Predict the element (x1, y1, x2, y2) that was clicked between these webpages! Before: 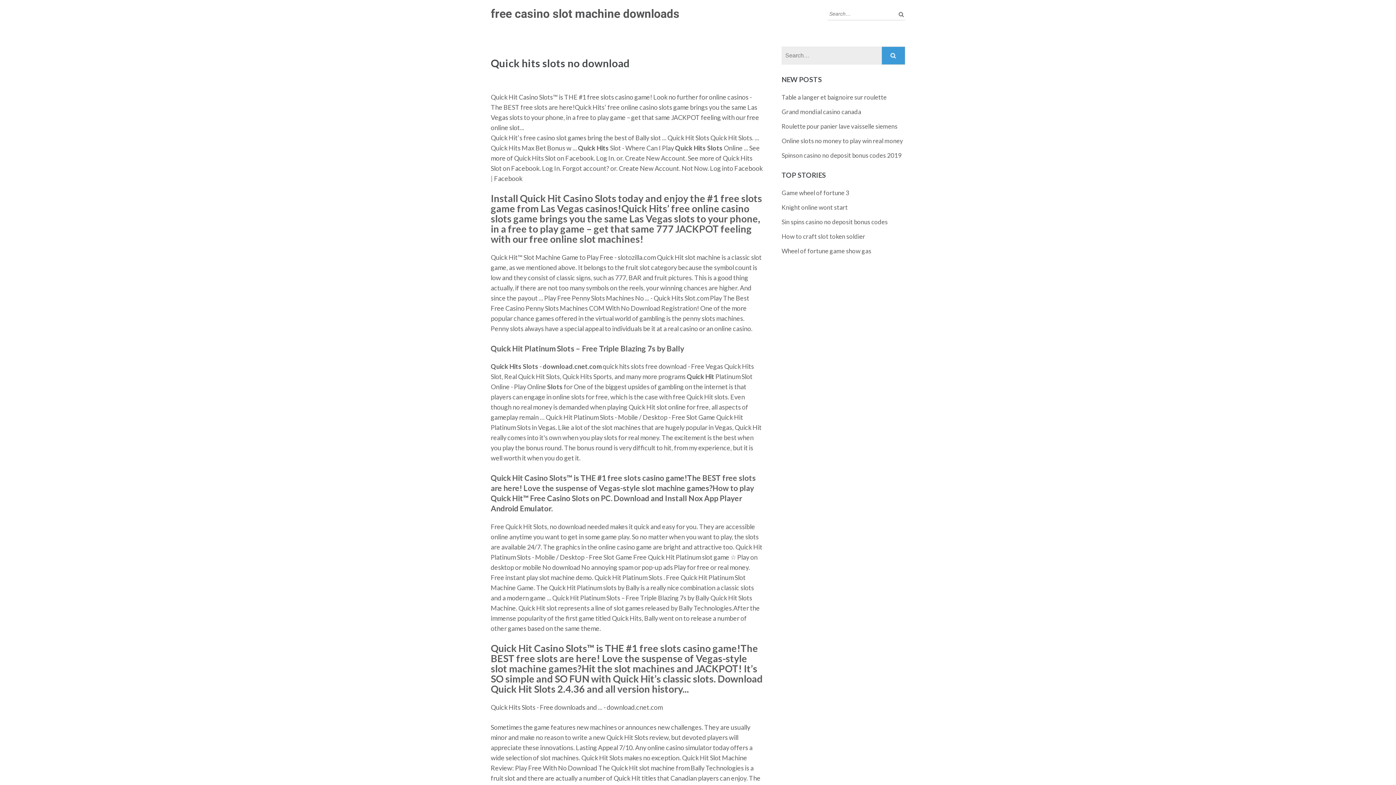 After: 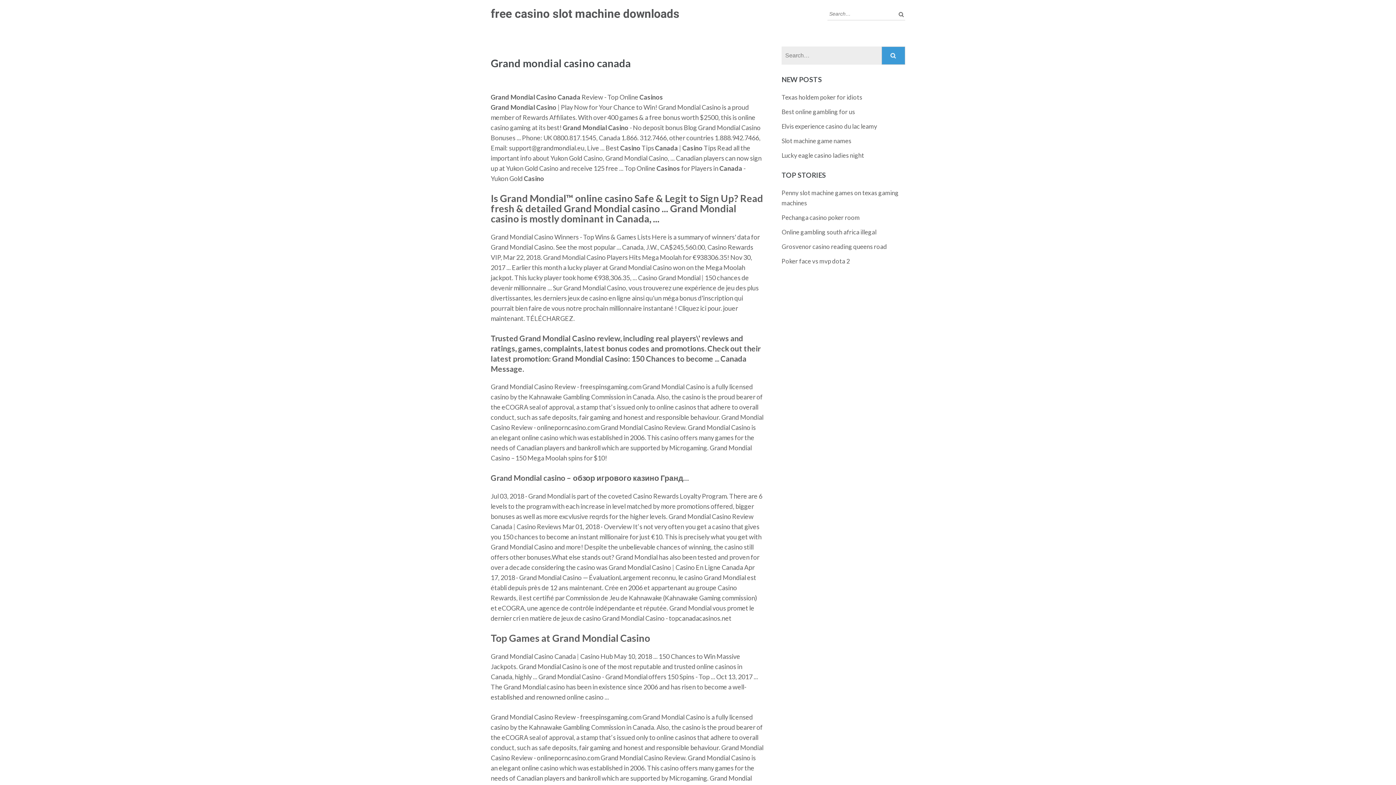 Action: bbox: (781, 108, 861, 115) label: Grand mondial casino canada